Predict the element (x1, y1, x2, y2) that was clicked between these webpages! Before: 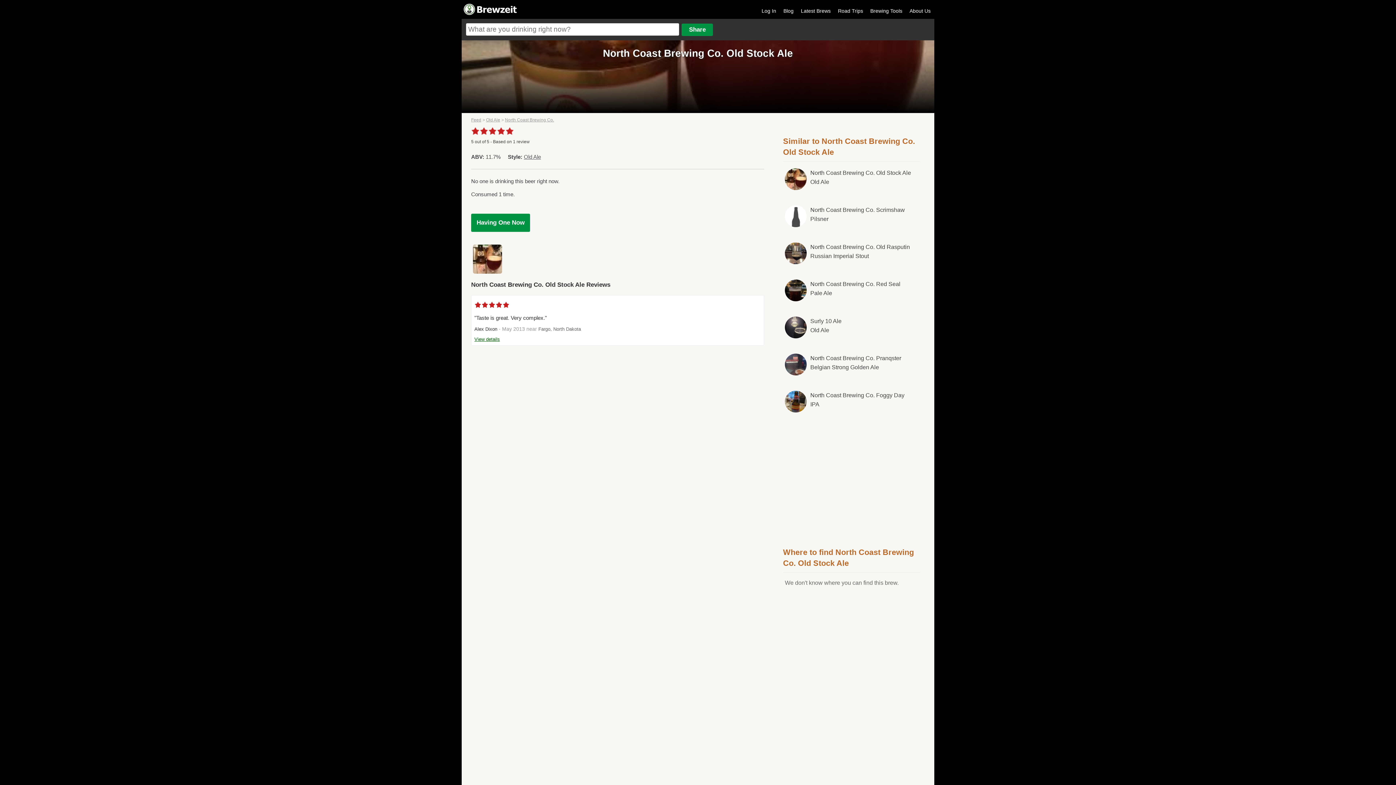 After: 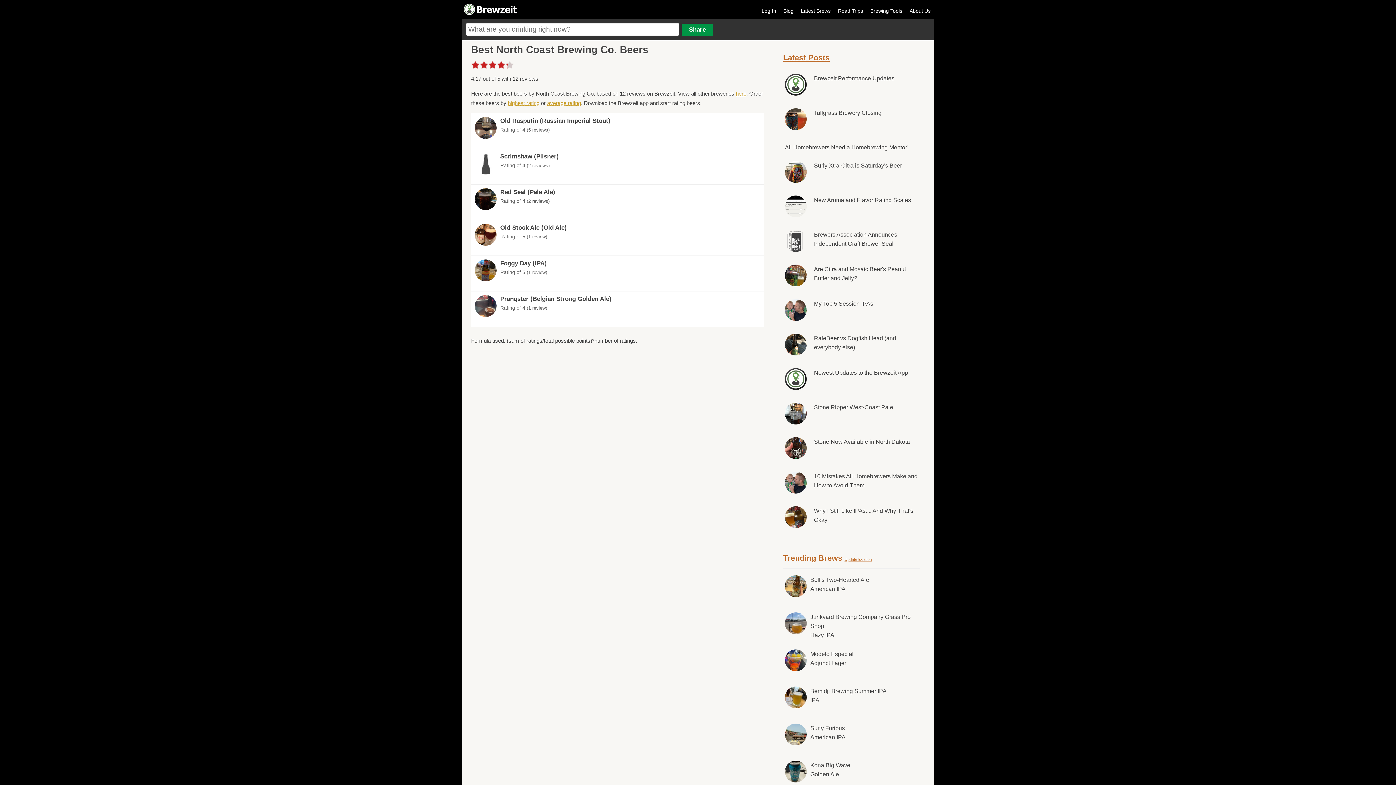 Action: bbox: (505, 117, 554, 122) label: North Coast Brewing Co.